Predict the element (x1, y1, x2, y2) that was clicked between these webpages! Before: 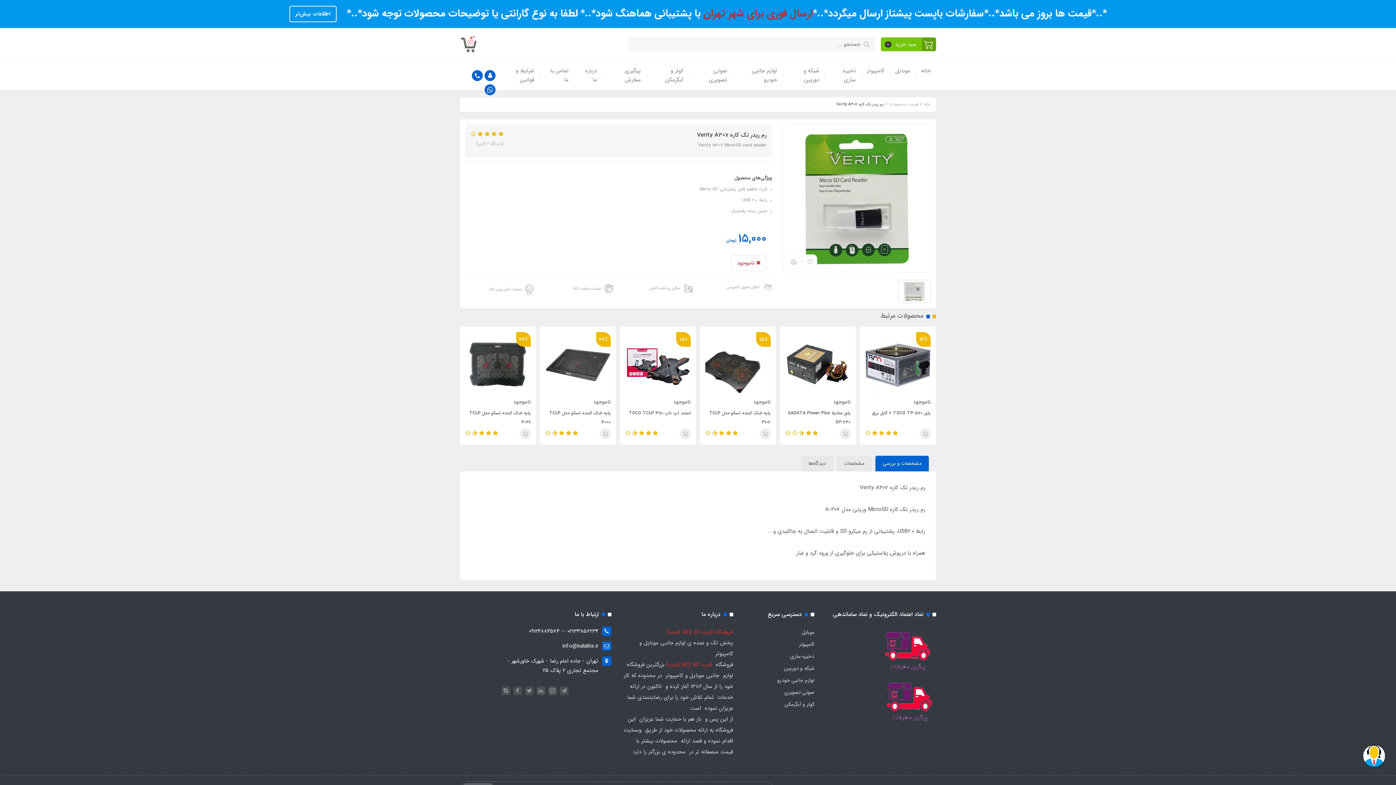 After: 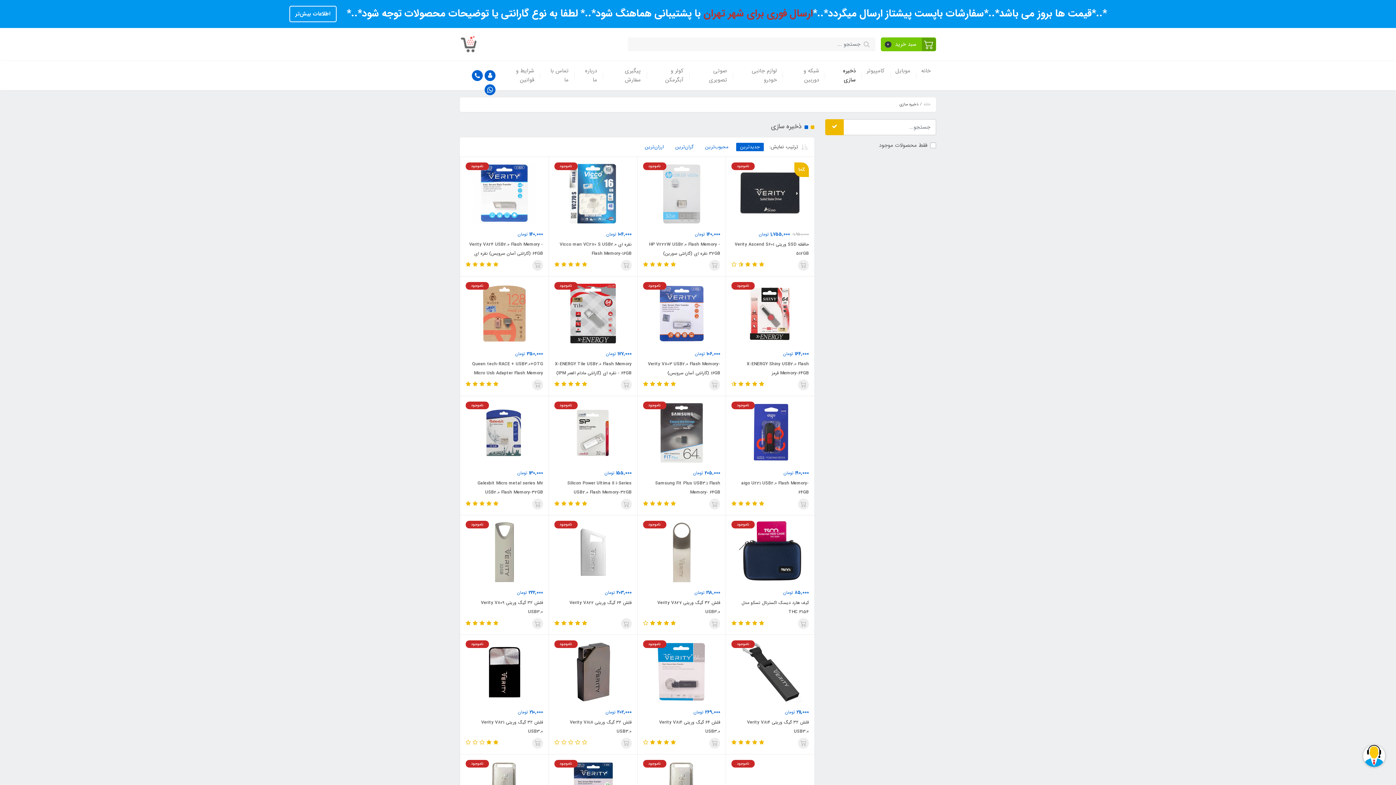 Action: label: ذخیره سازی bbox: (790, 650, 814, 662)